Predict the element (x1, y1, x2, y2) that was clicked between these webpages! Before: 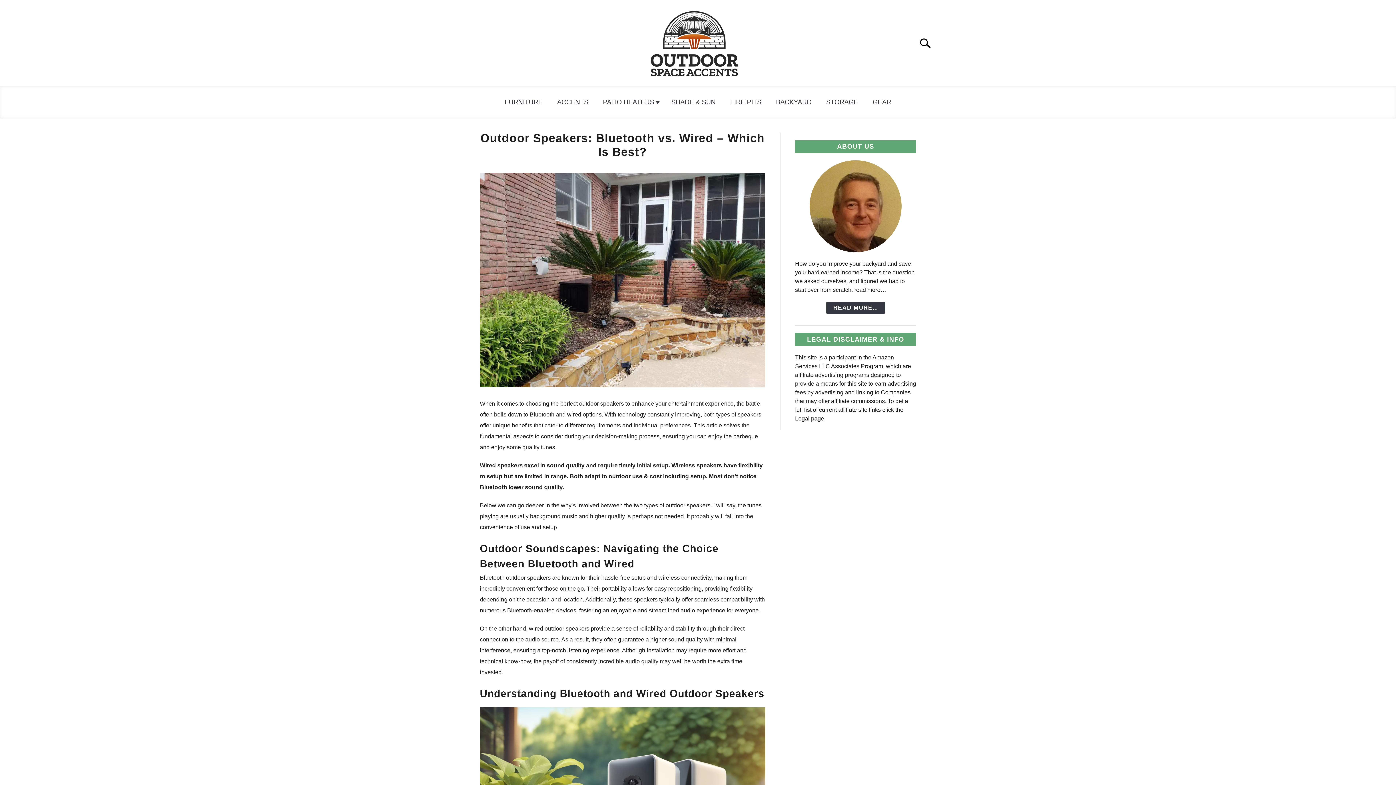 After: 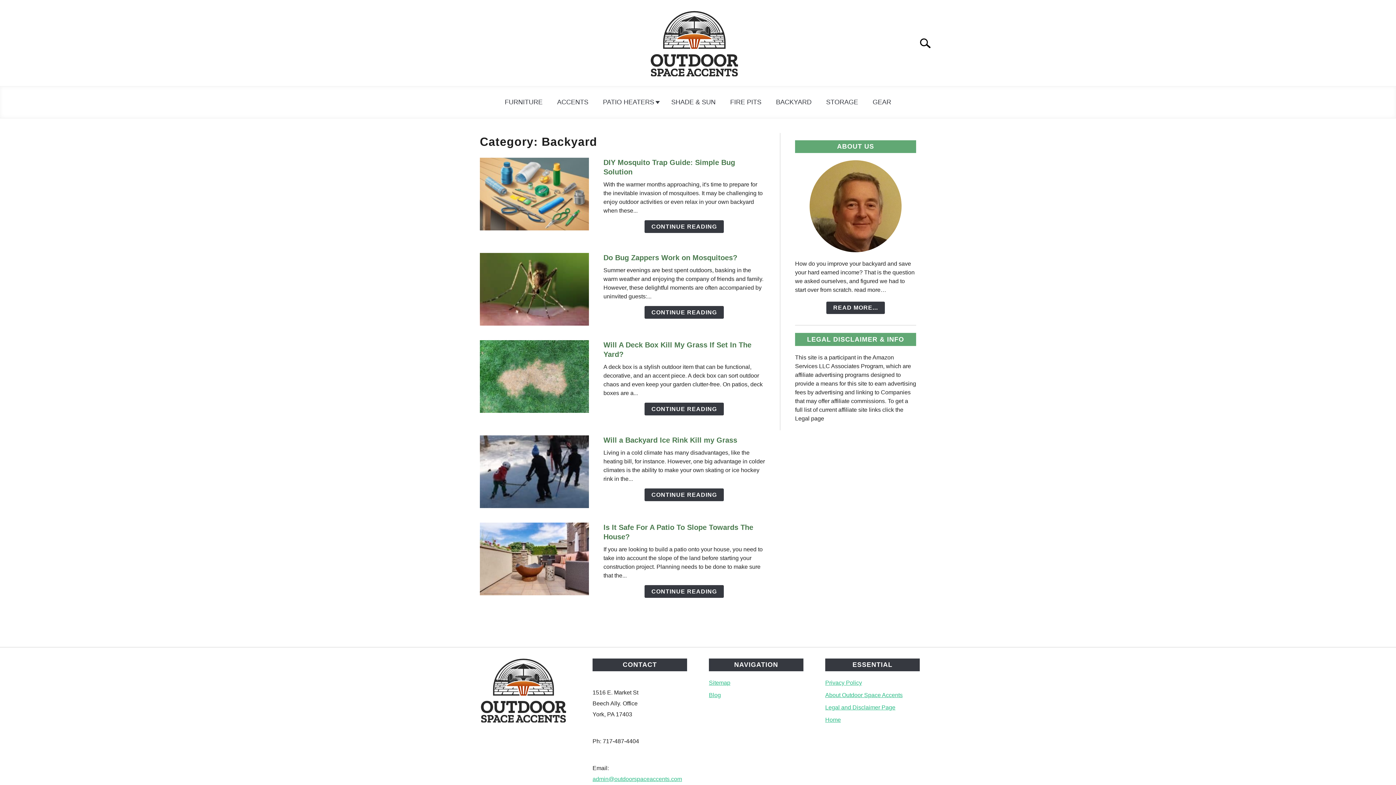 Action: bbox: (768, 93, 819, 110) label: BACKYARD